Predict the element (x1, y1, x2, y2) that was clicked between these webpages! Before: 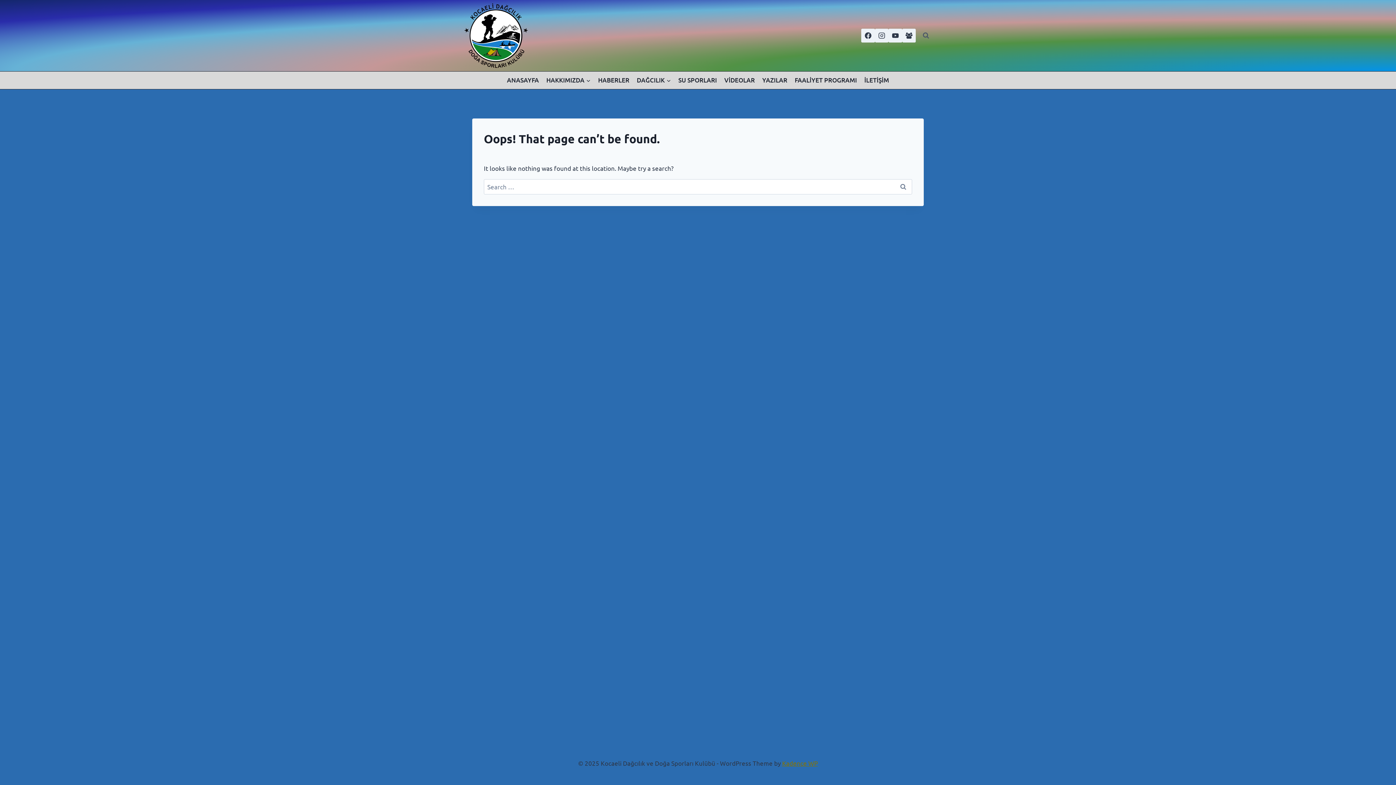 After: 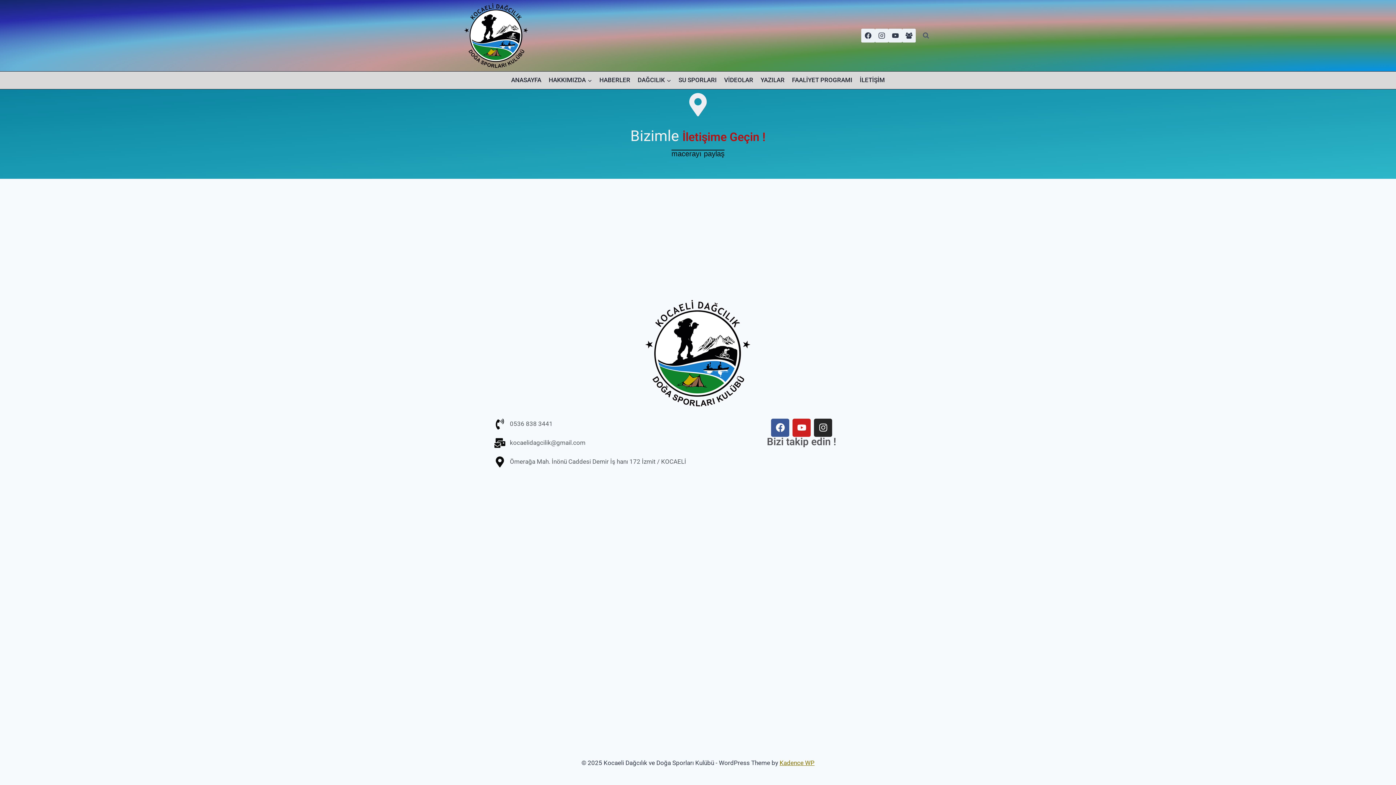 Action: label: İLETİŞİM bbox: (860, 71, 892, 88)